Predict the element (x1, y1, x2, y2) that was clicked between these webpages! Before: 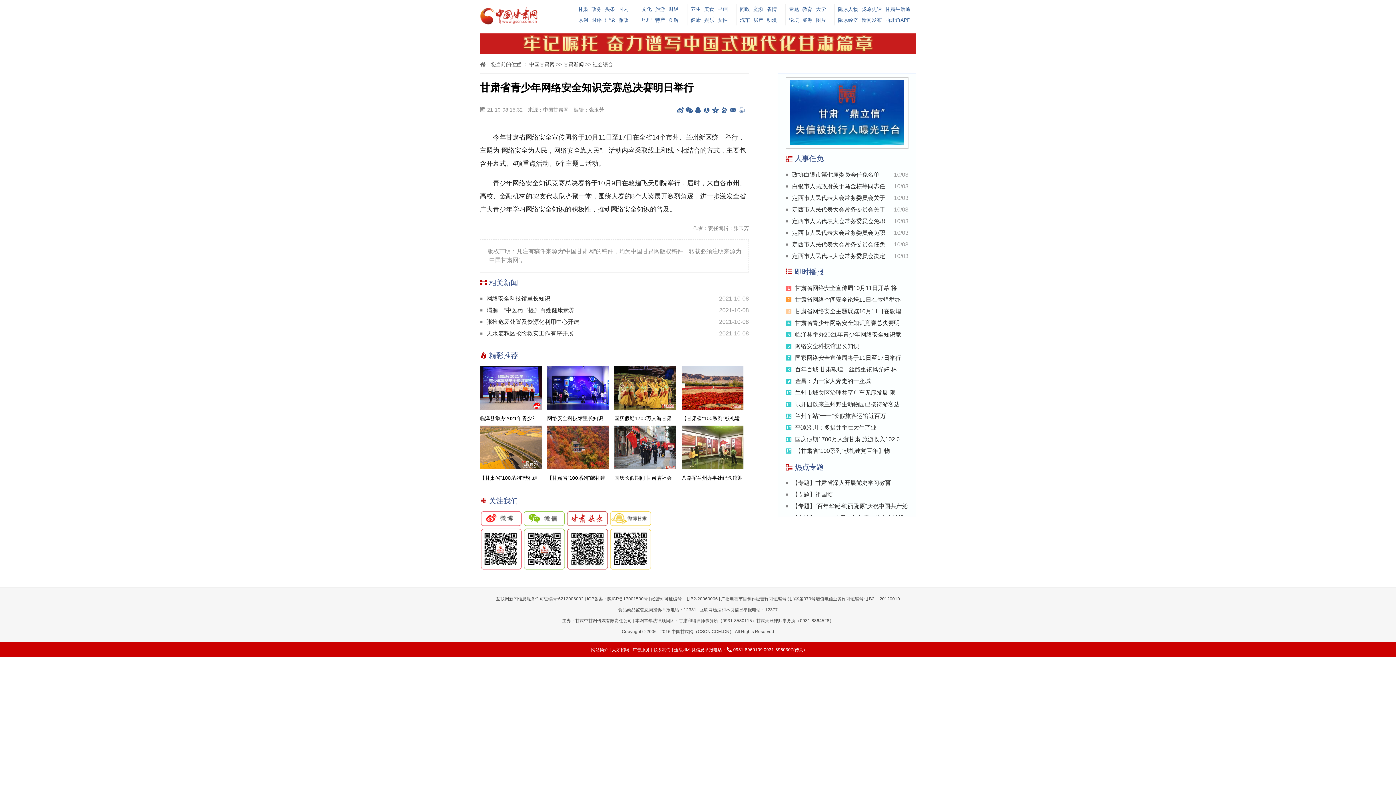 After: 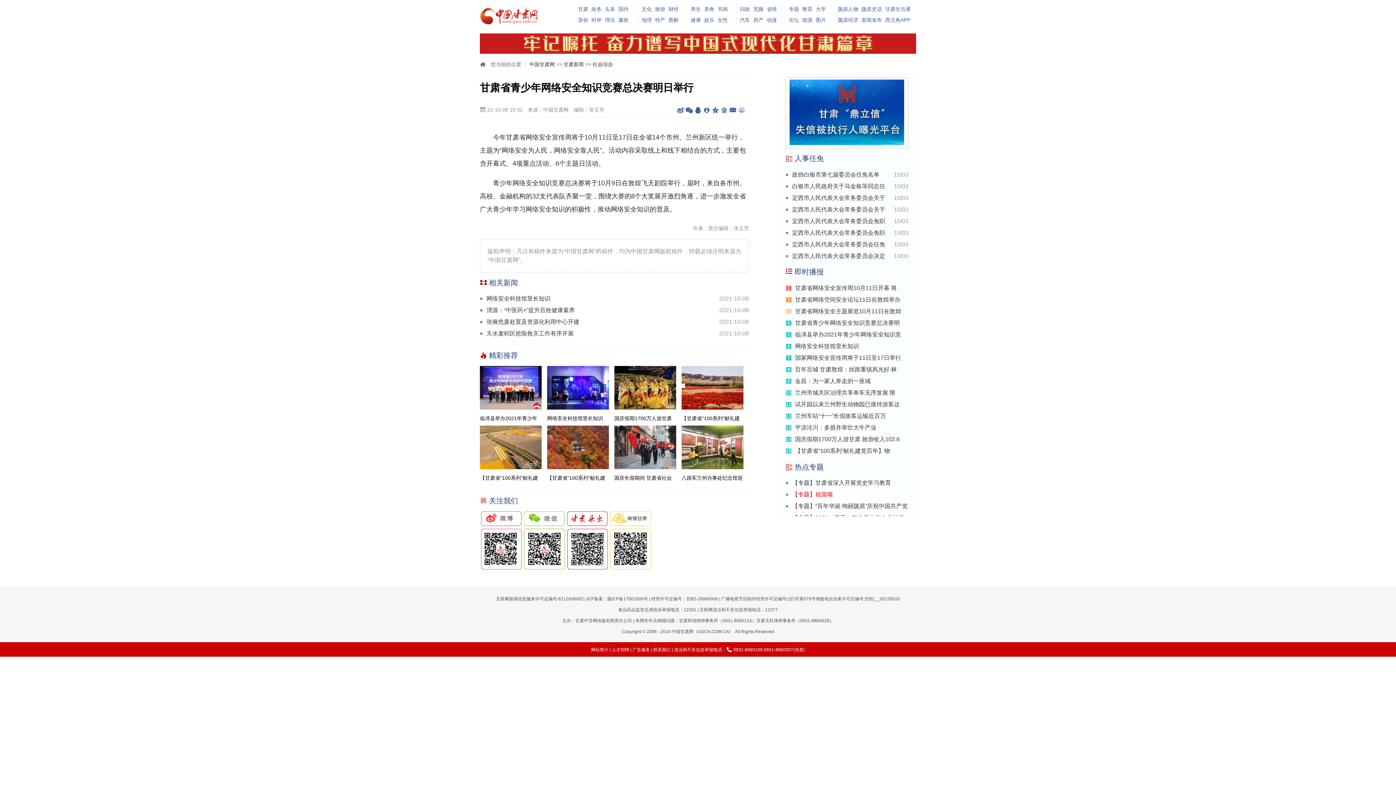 Action: label: 【专题】祖国颂 bbox: (792, 491, 833, 497)